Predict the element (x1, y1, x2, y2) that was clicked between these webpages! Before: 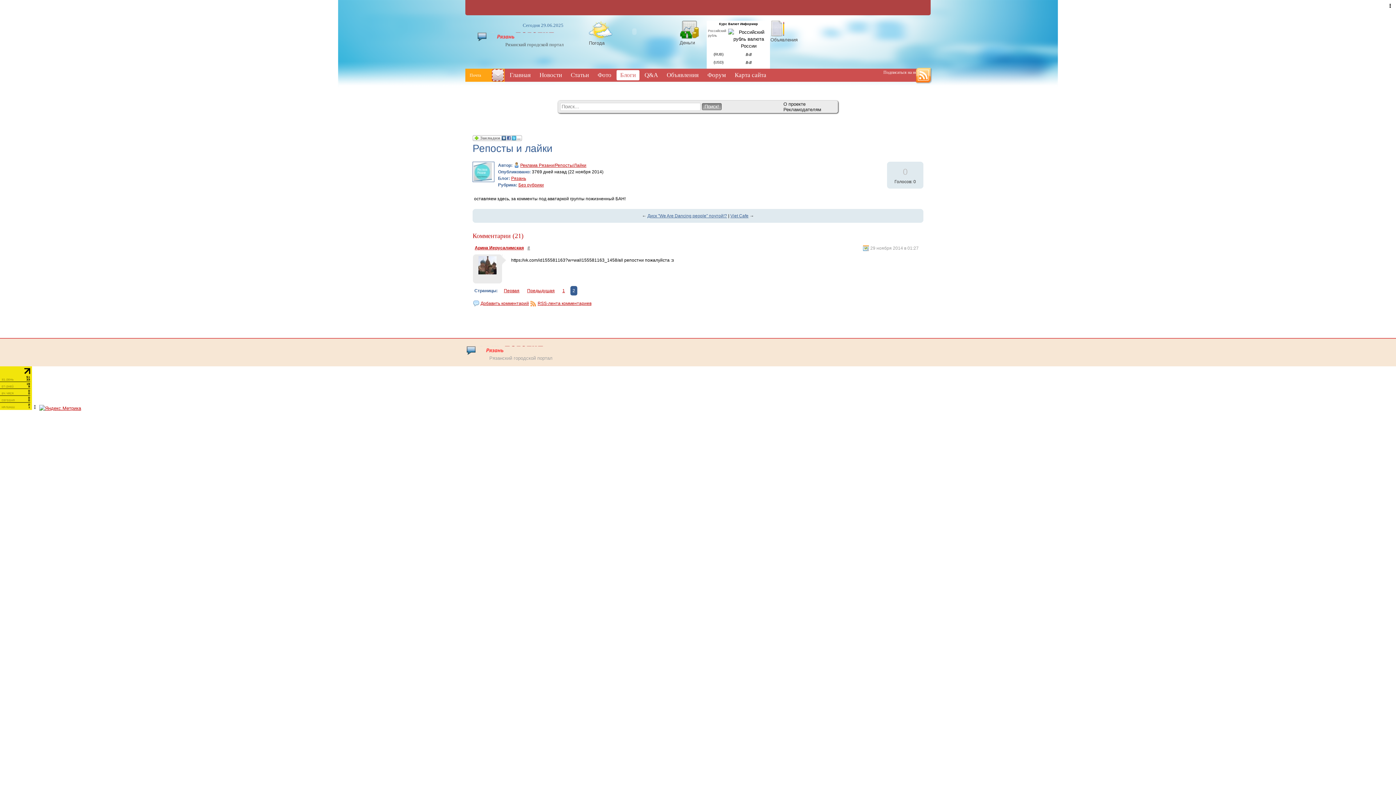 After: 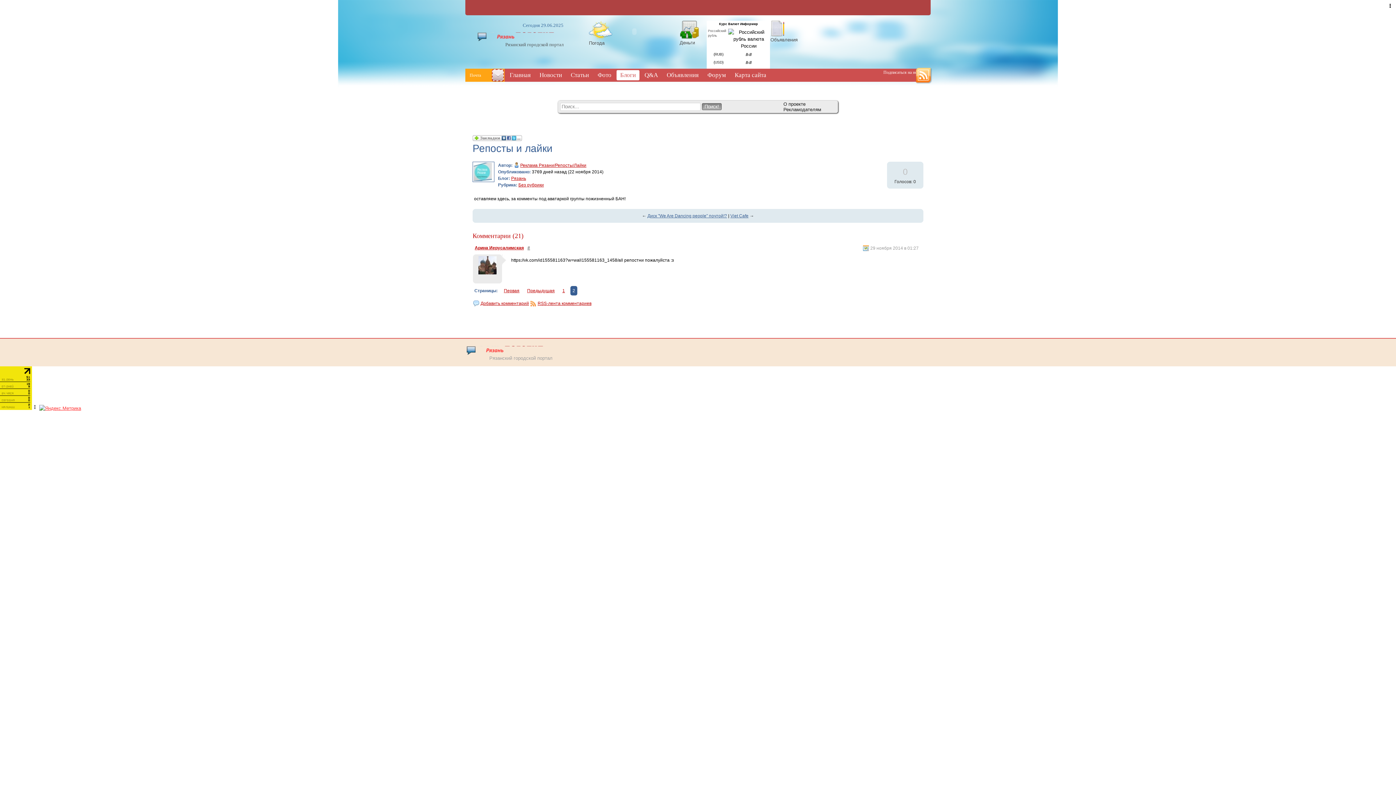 Action: bbox: (39, 405, 81, 411)